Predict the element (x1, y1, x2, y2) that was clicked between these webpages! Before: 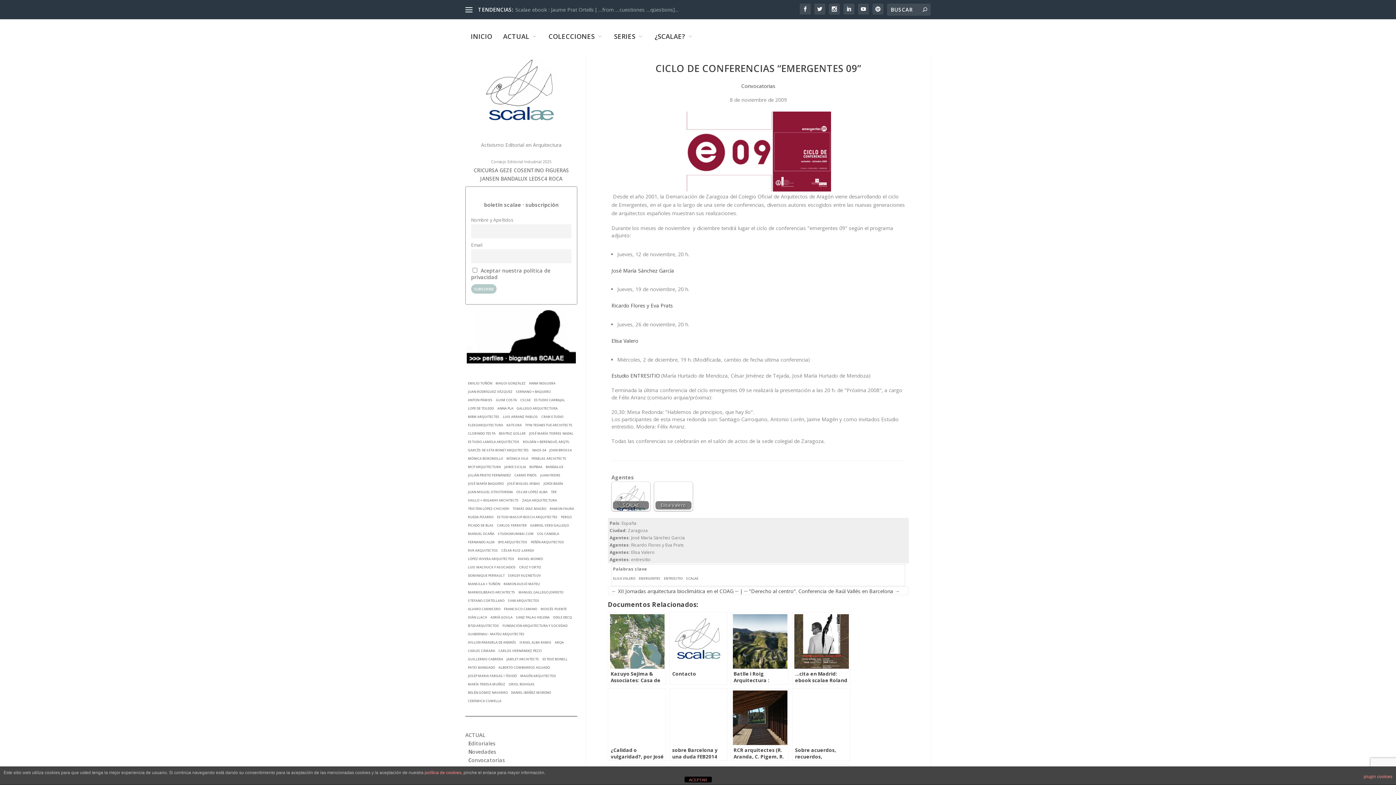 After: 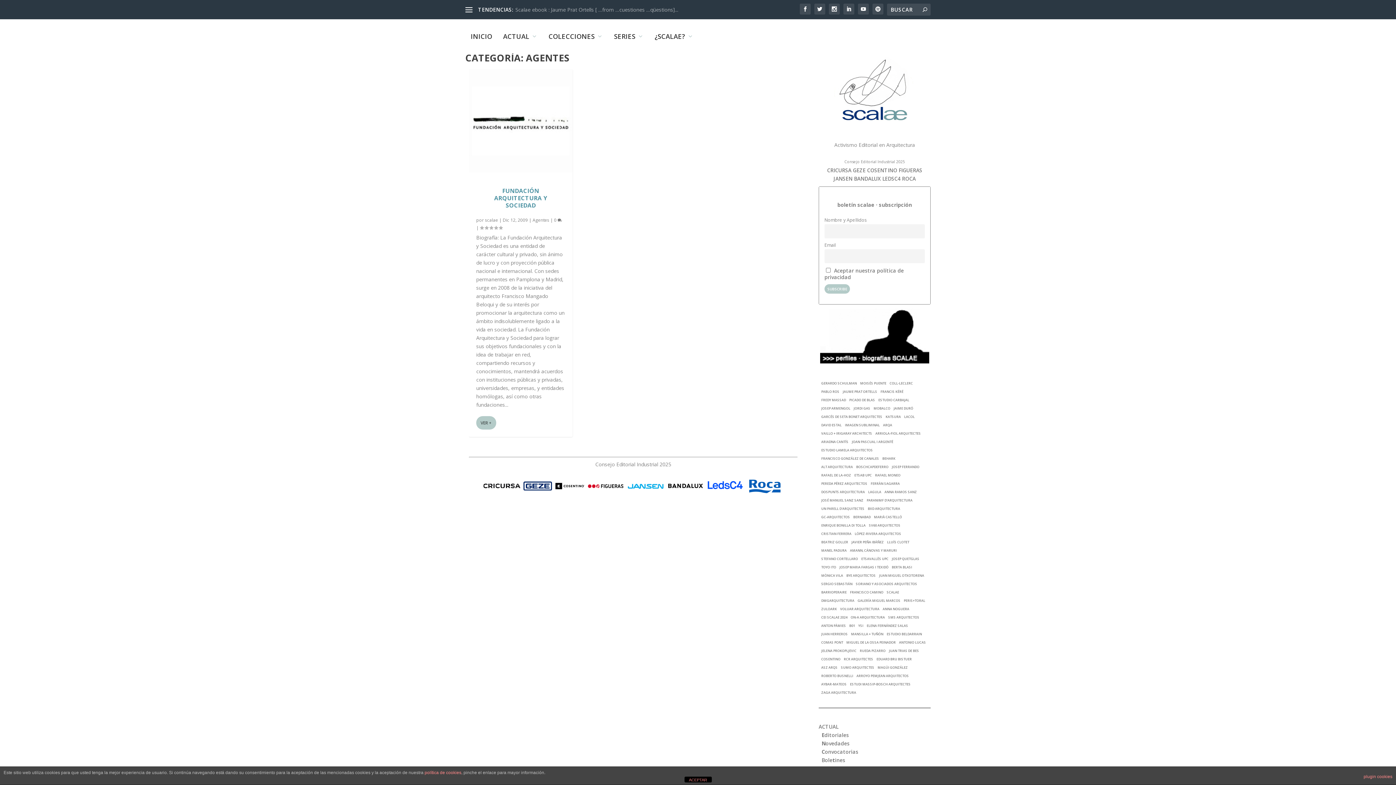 Action: label: FUNDACIÓN ARQUITECTURA Y SOCIEDAD bbox: (501, 622, 568, 629)